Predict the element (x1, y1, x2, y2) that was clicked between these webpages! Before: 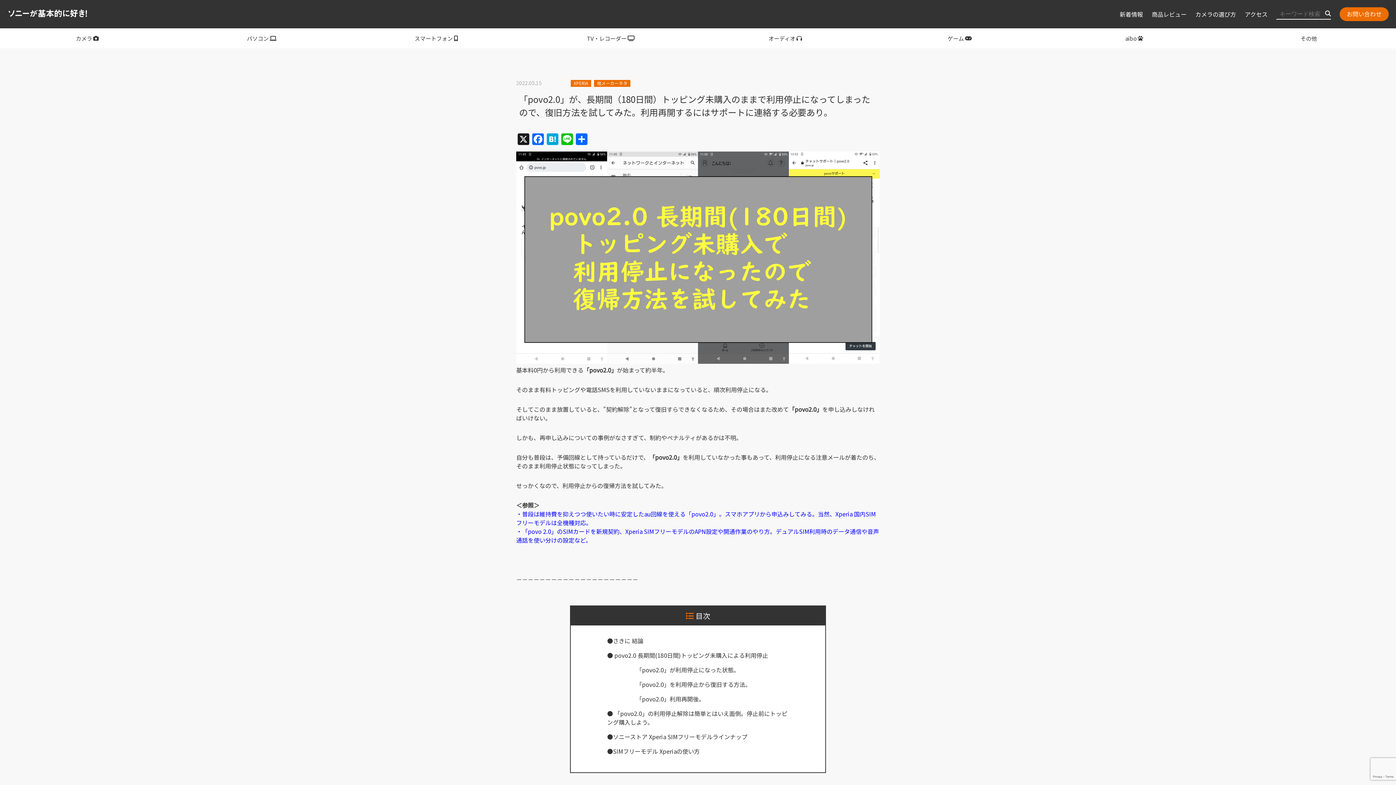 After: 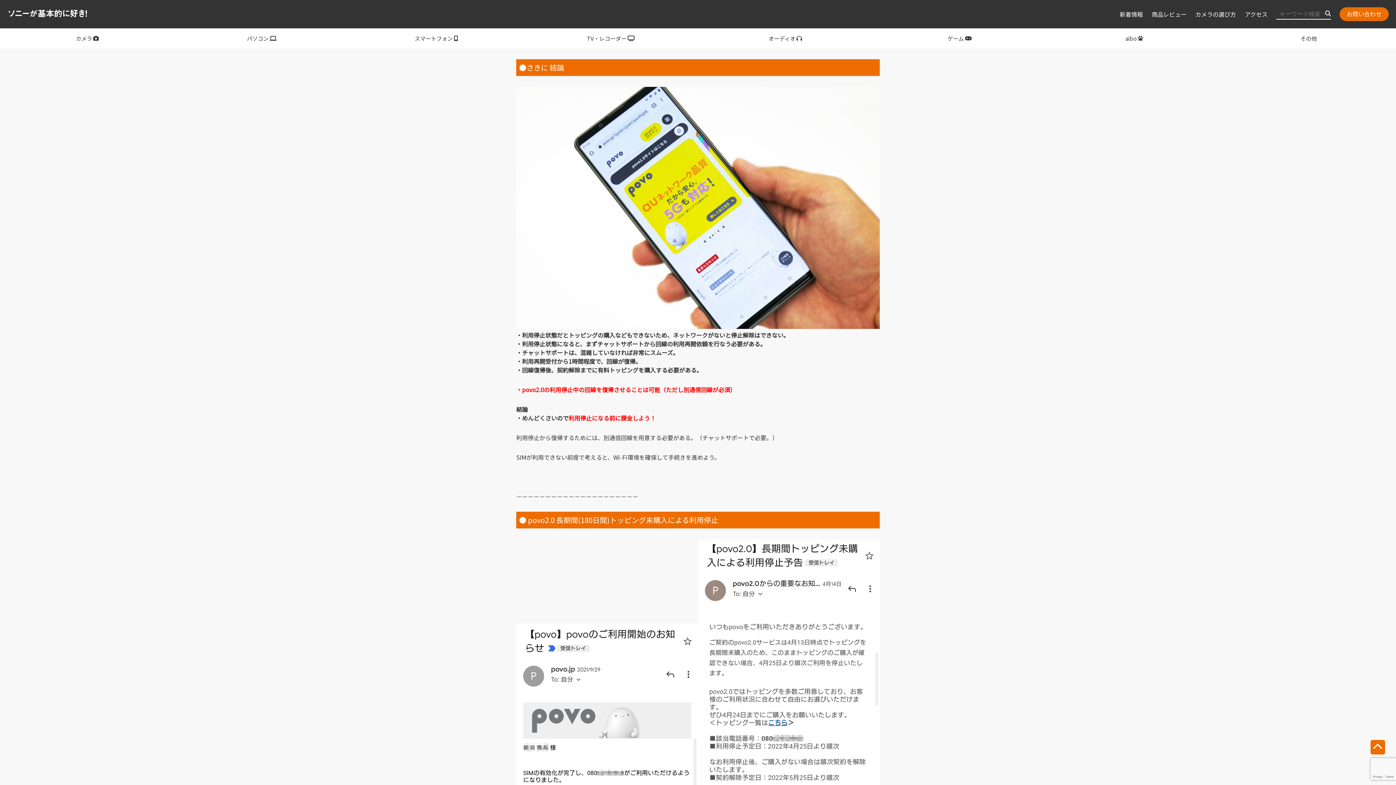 Action: bbox: (607, 636, 643, 645) label: ●さきに 結論